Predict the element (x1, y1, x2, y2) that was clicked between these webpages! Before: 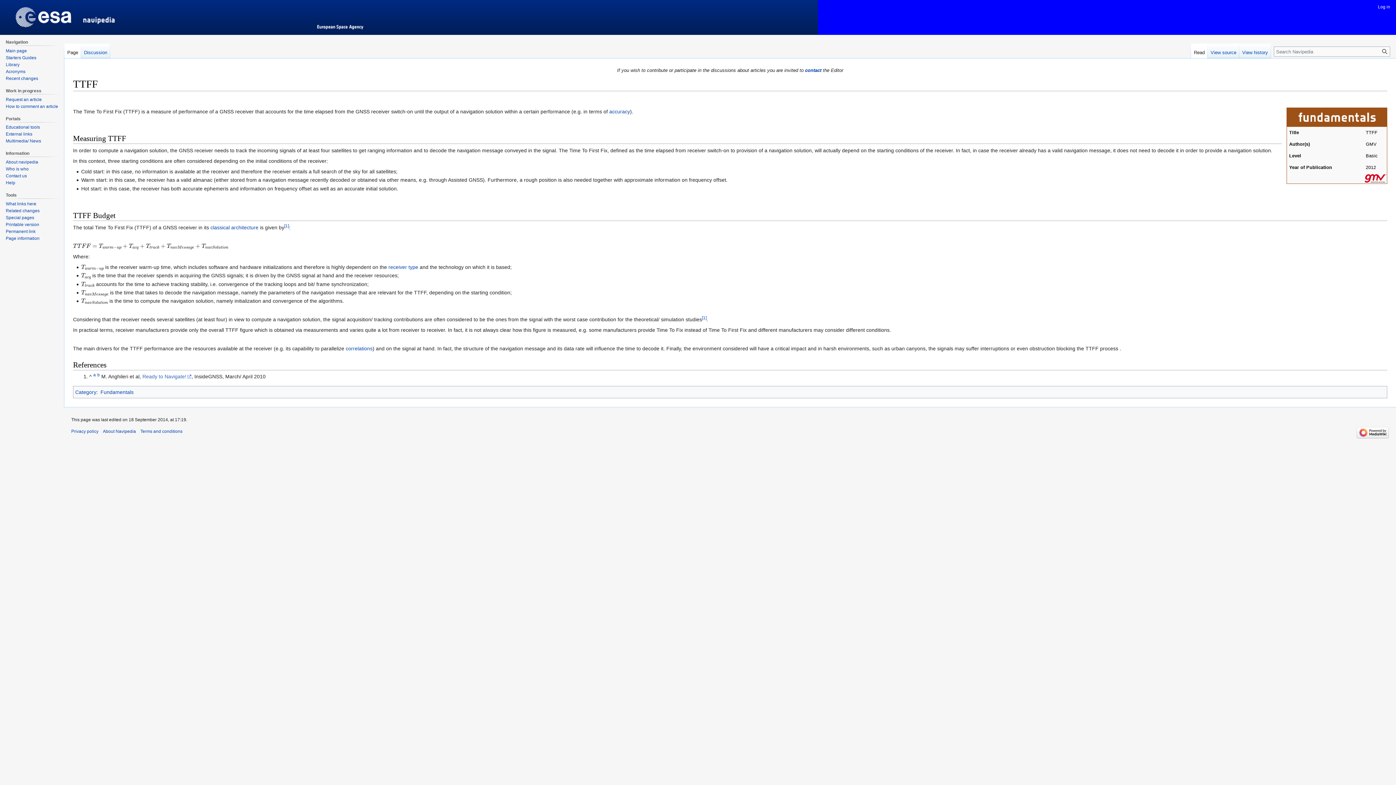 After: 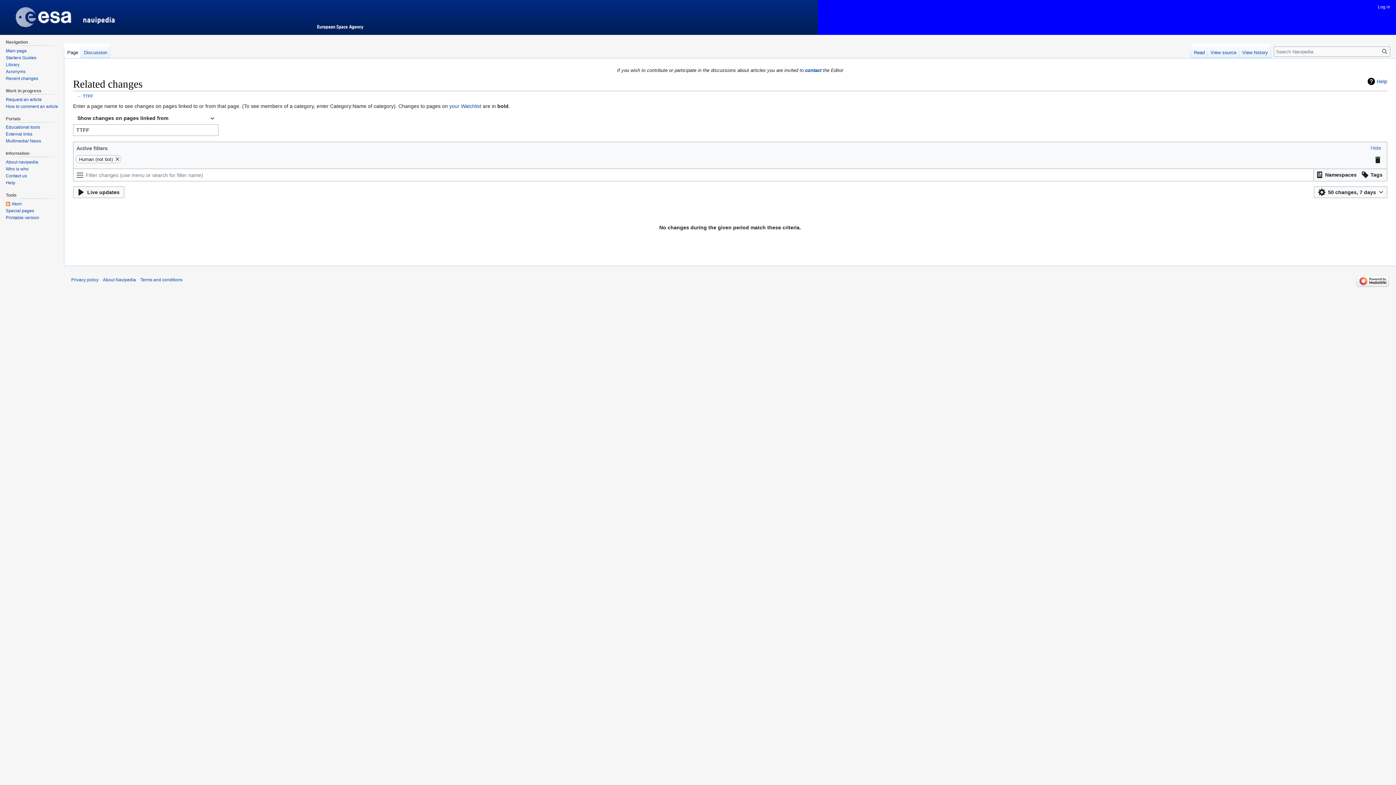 Action: bbox: (5, 208, 39, 213) label: Related changes